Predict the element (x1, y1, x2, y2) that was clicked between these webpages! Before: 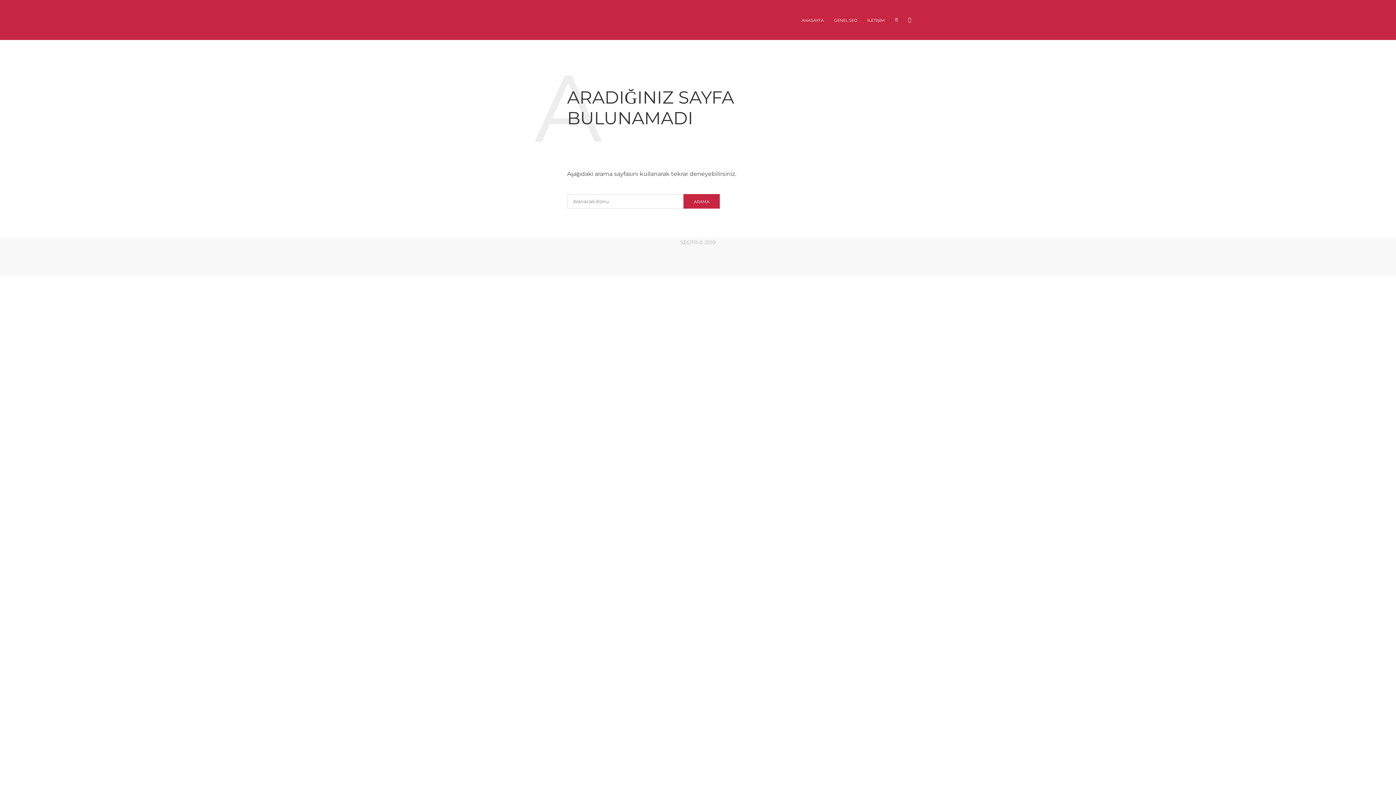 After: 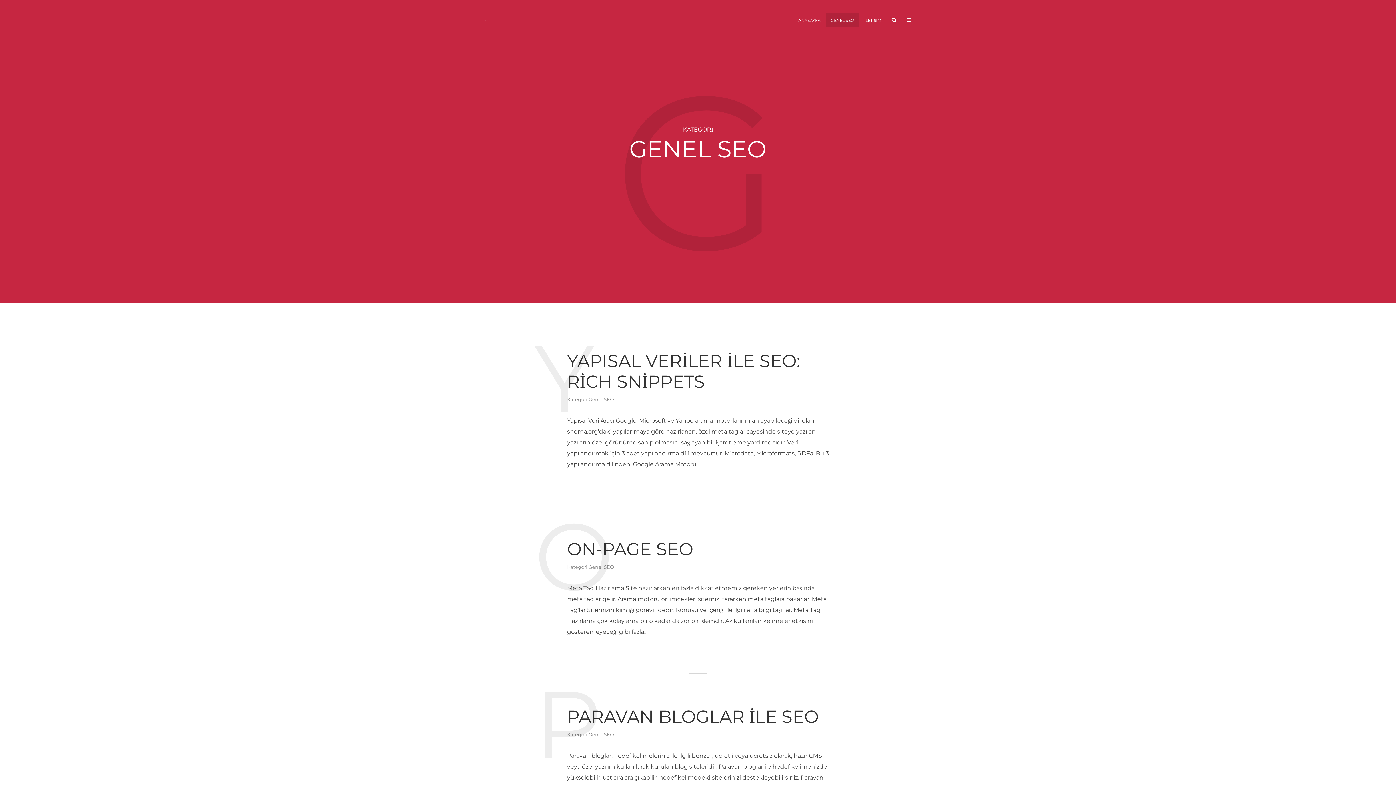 Action: label: GENEL SEO bbox: (829, 12, 862, 27)